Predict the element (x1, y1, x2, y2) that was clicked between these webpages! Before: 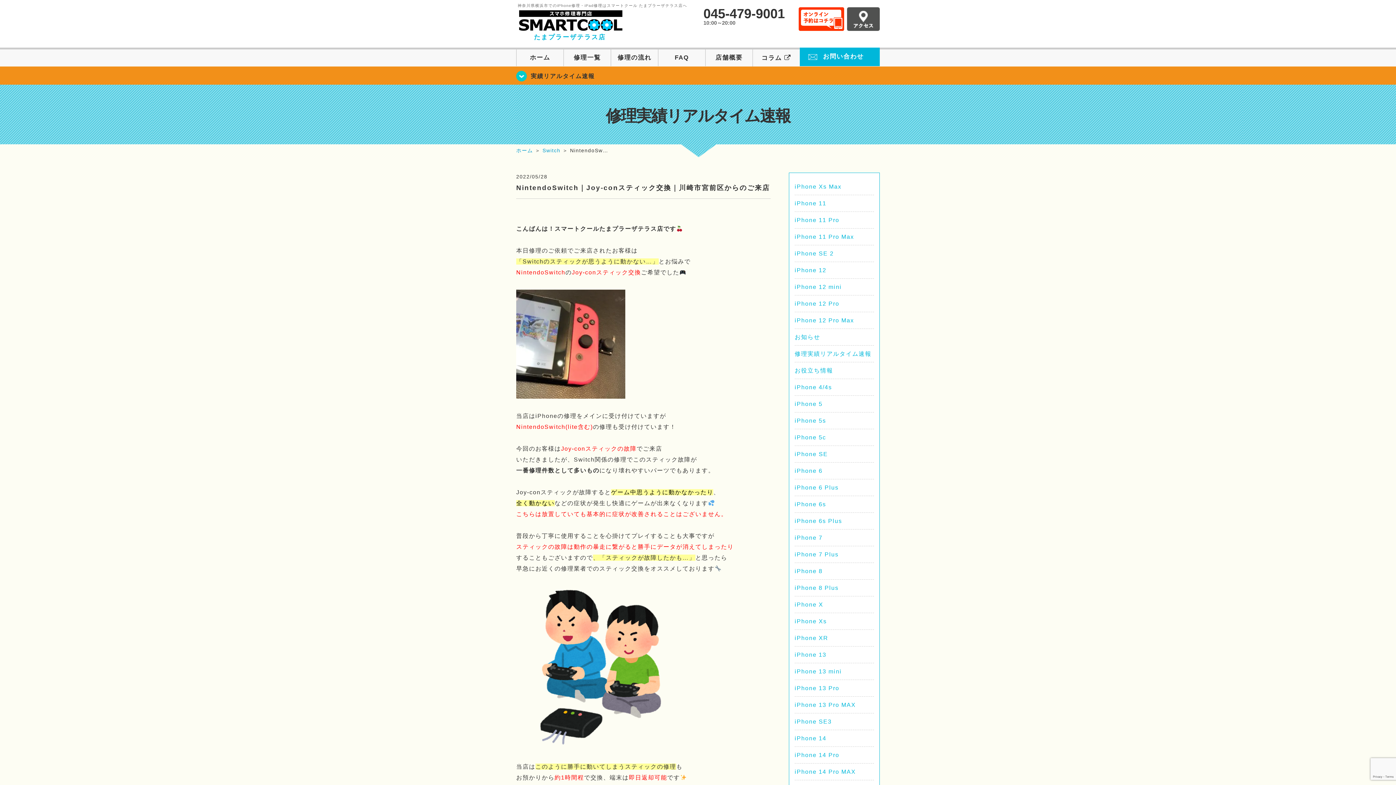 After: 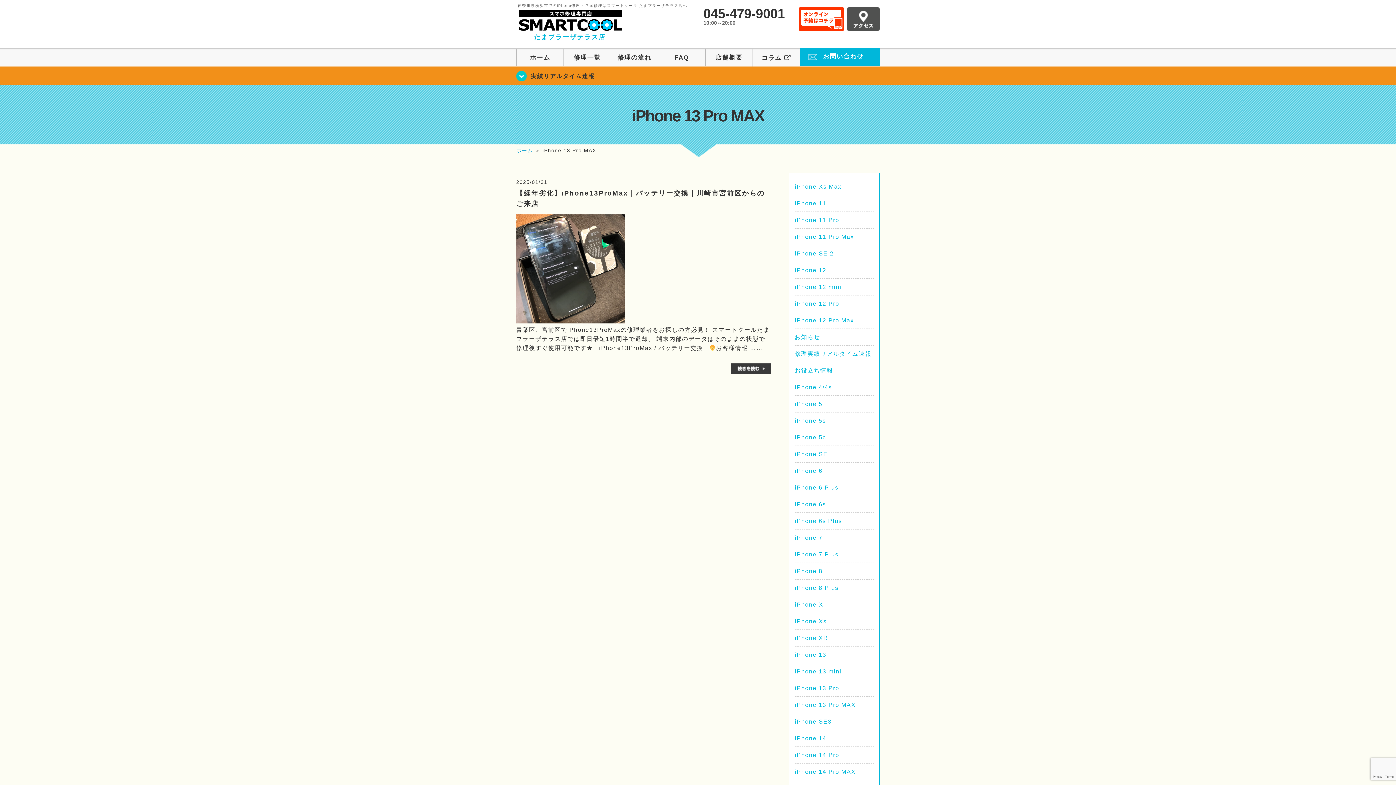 Action: bbox: (794, 702, 856, 708) label: iPhone 13 Pro MAX